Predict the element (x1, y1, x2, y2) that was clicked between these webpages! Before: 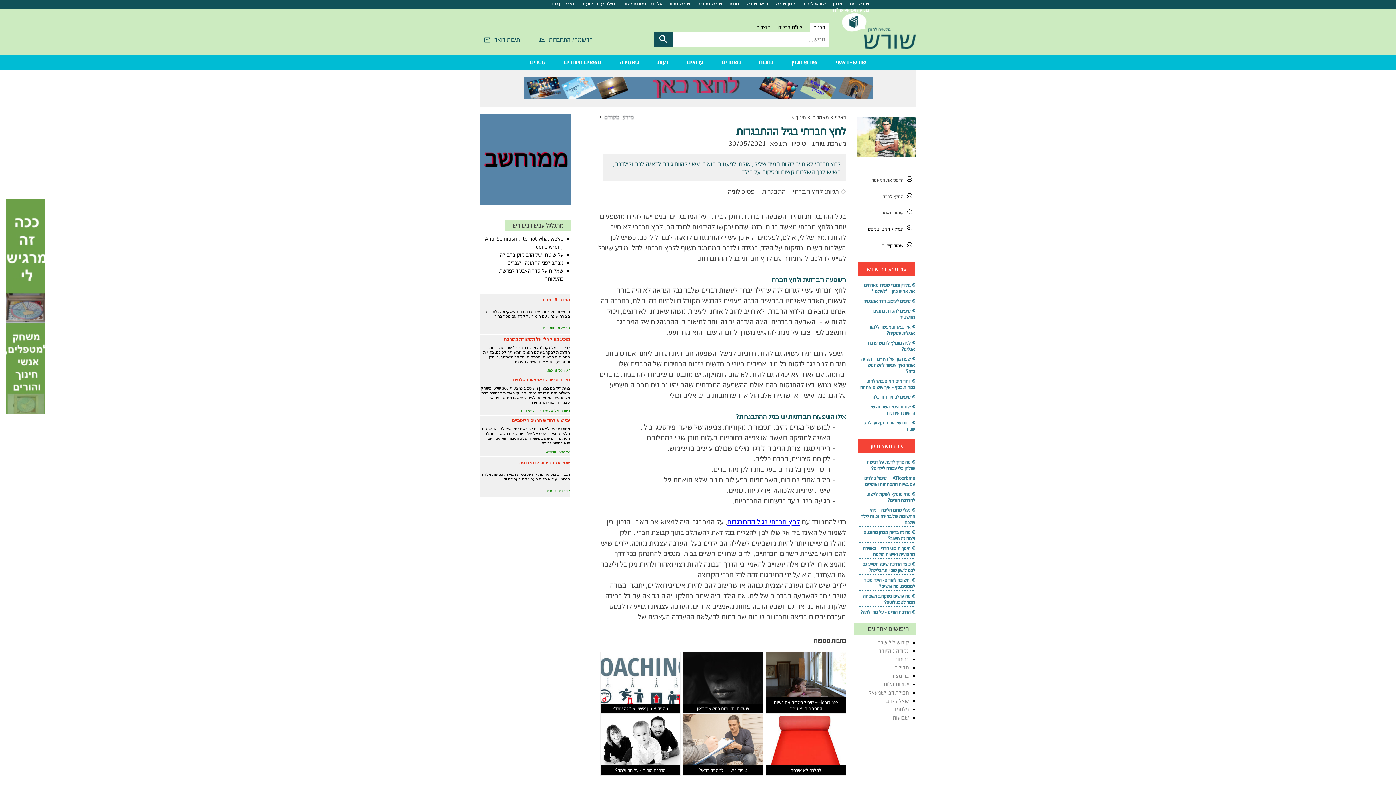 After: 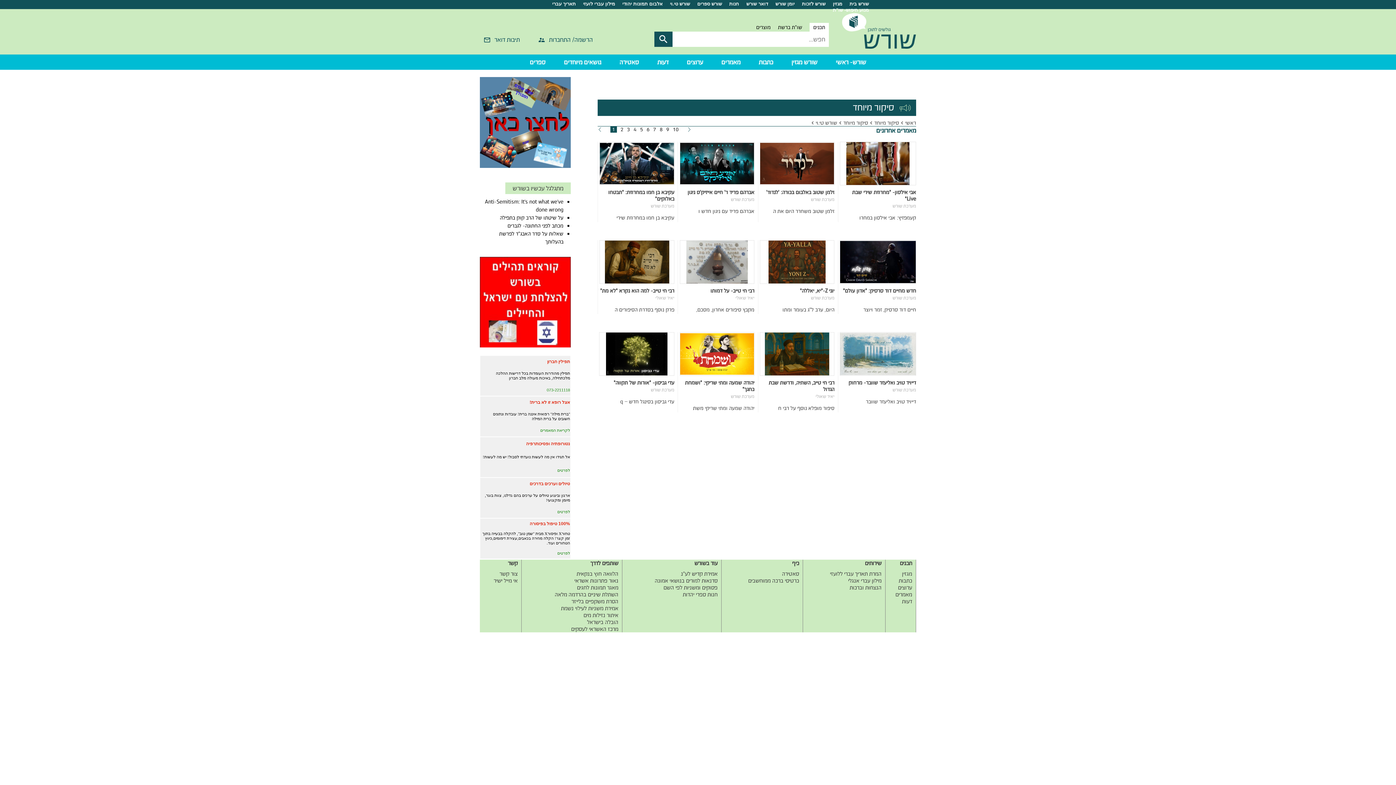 Action: label: שורש טי.וי bbox: (666, 1, 693, 6)